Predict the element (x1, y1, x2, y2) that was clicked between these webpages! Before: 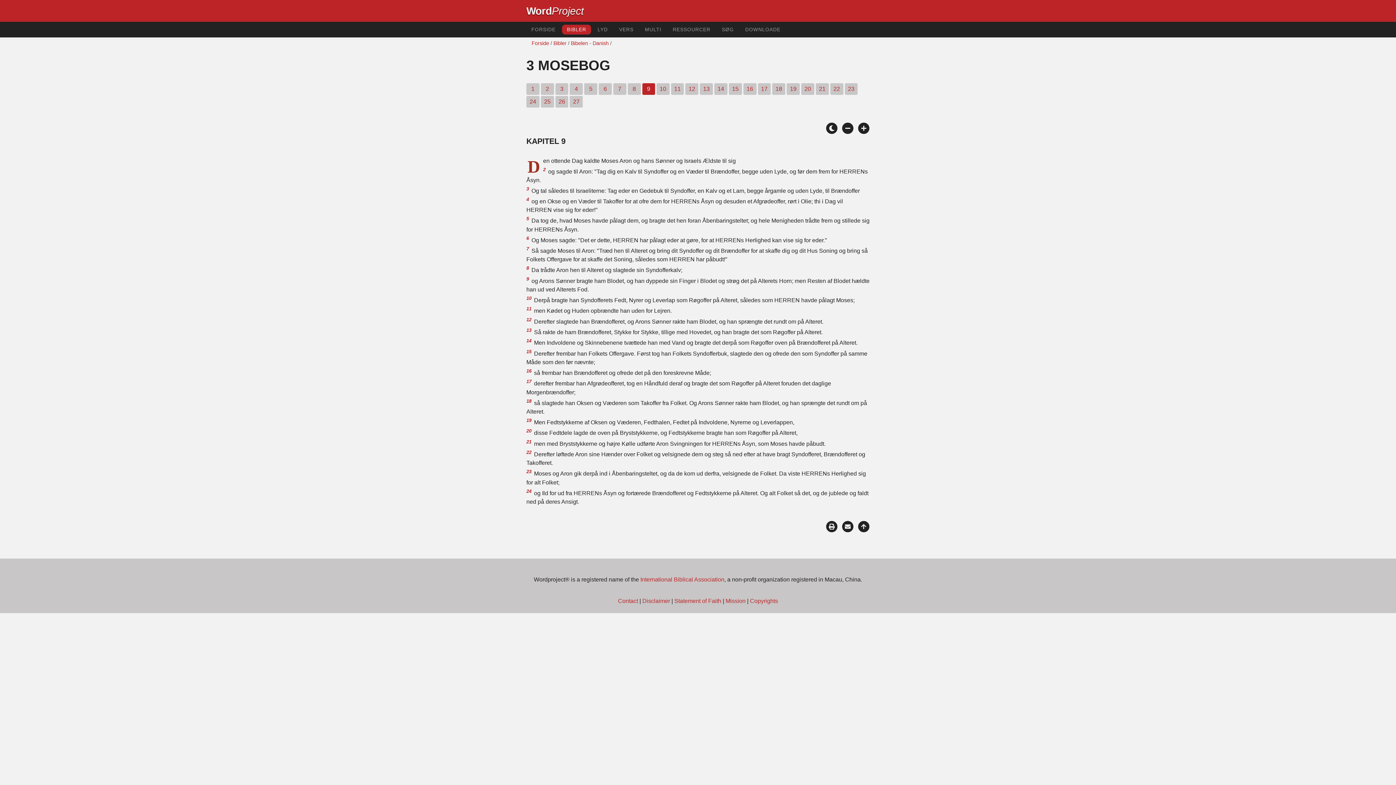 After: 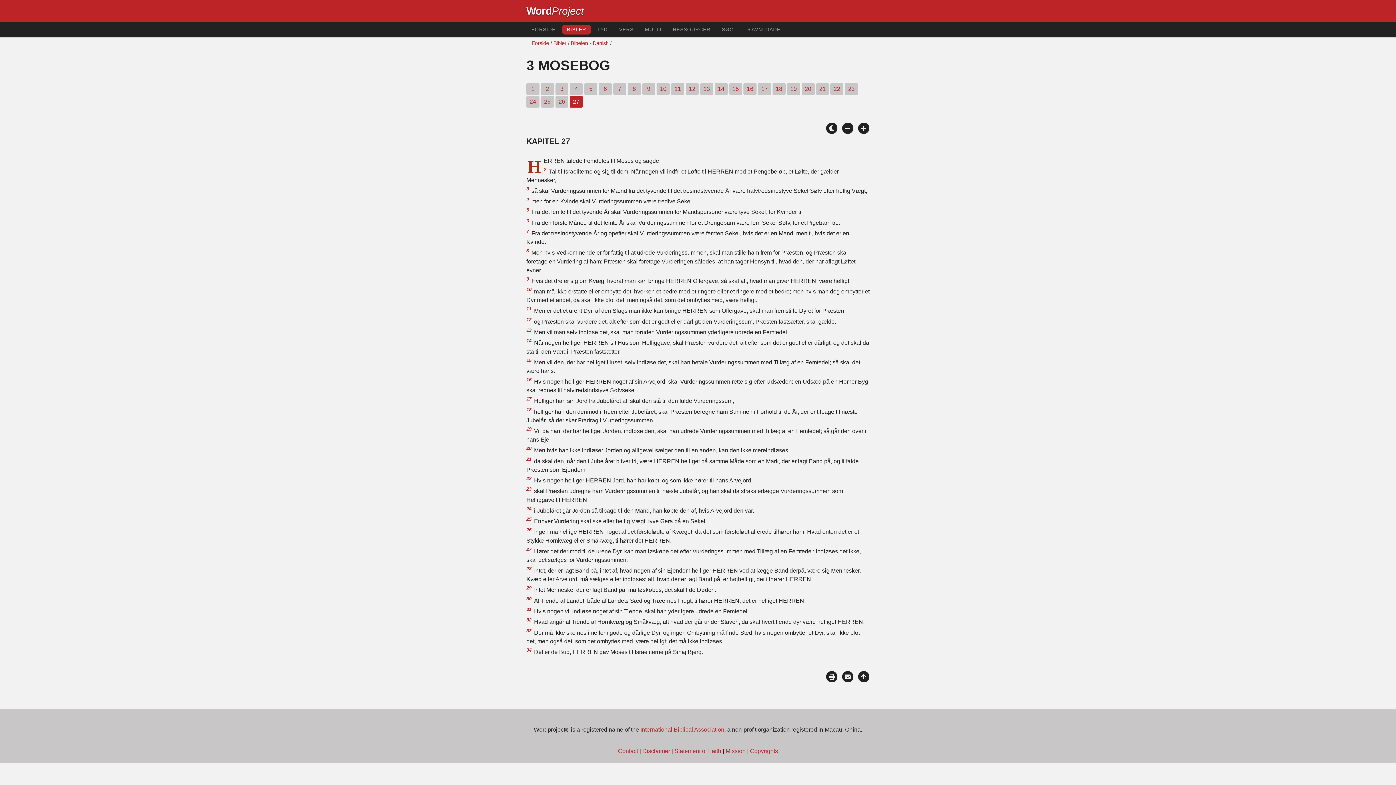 Action: label: 27 bbox: (569, 96, 583, 107)